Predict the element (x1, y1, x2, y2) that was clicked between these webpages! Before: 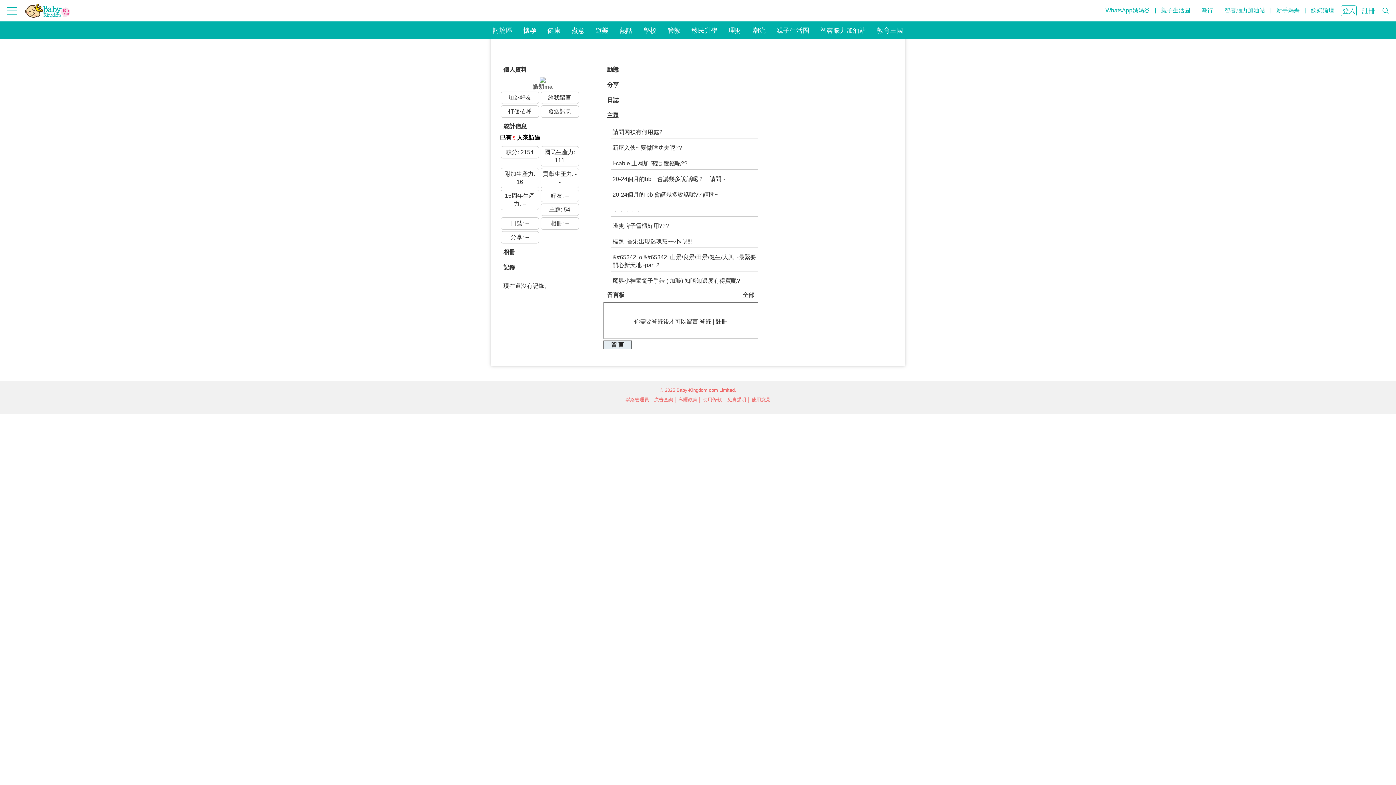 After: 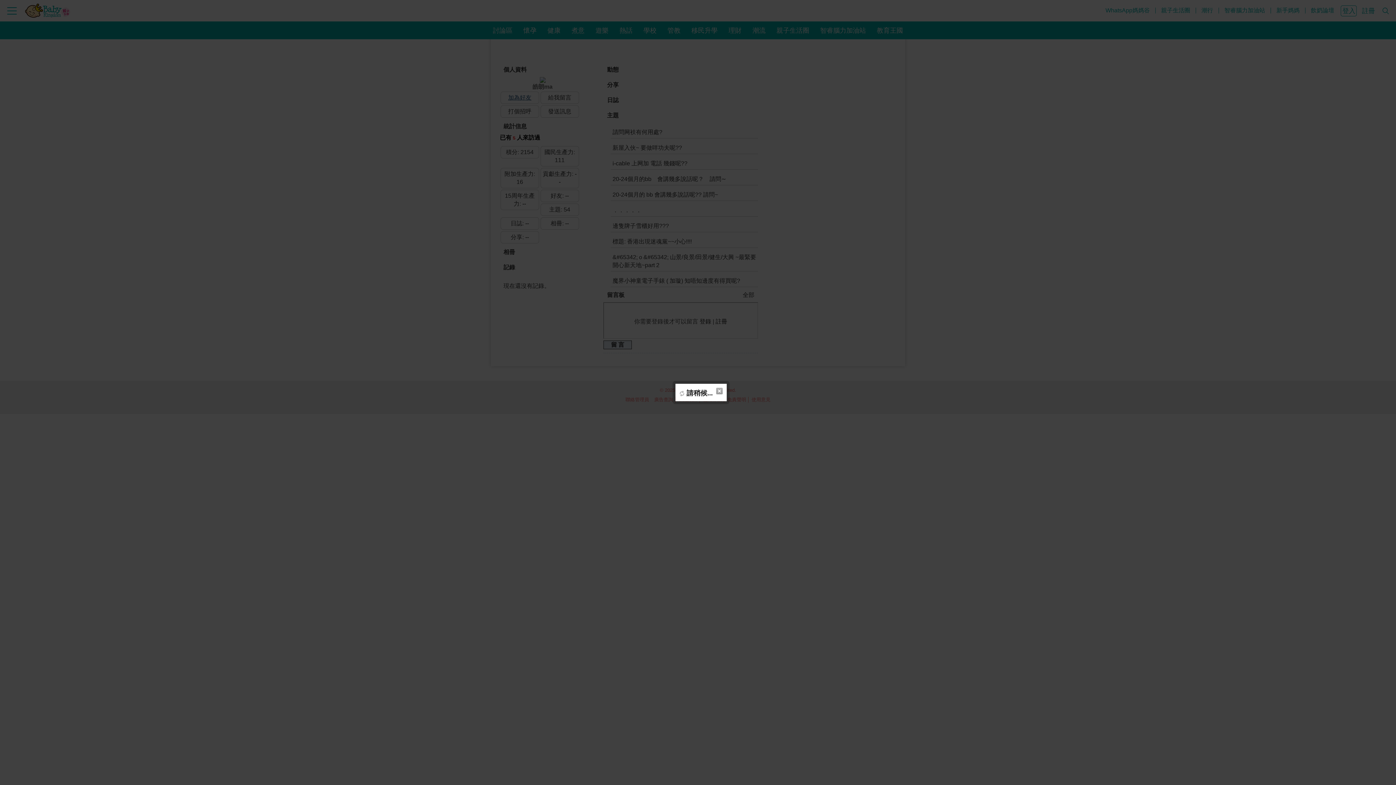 Action: label: 加為好友 bbox: (508, 94, 531, 100)